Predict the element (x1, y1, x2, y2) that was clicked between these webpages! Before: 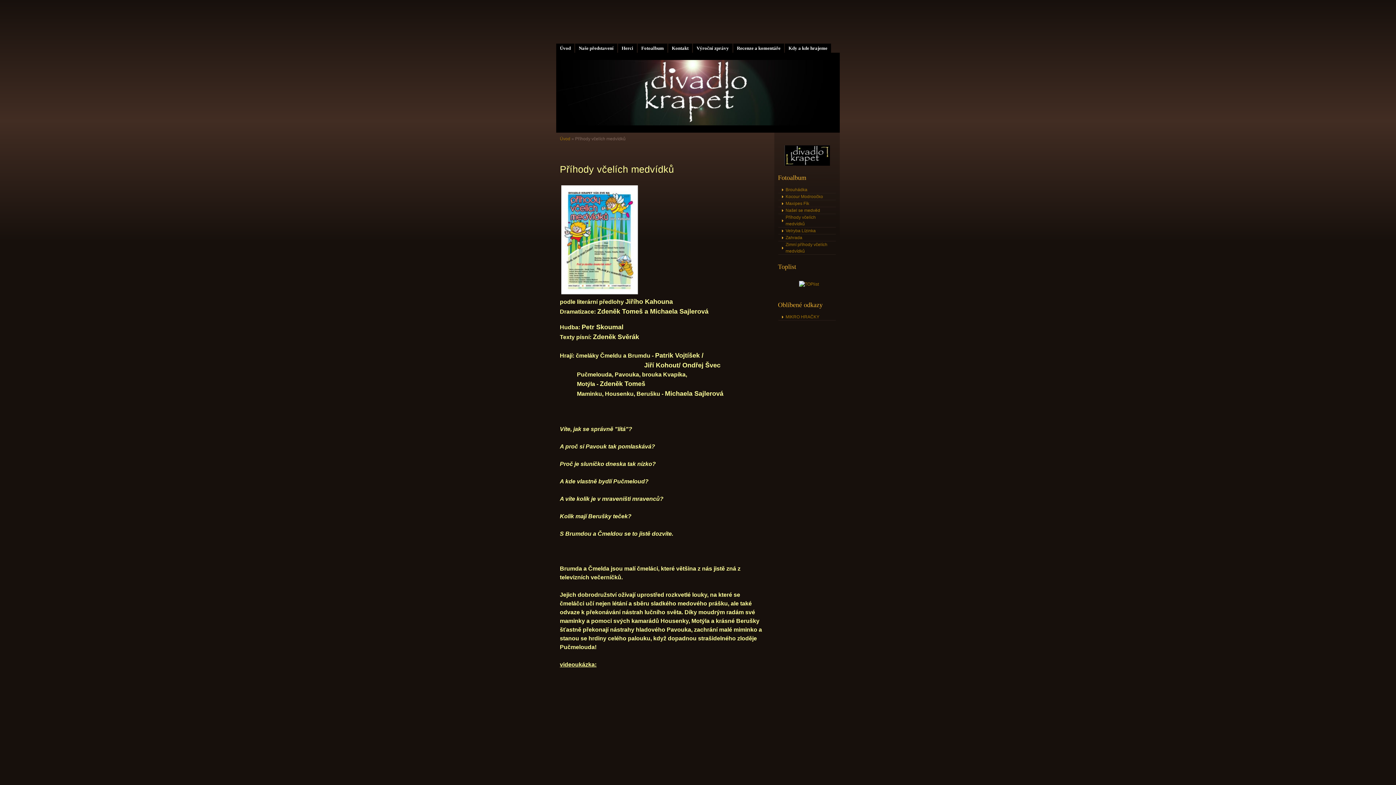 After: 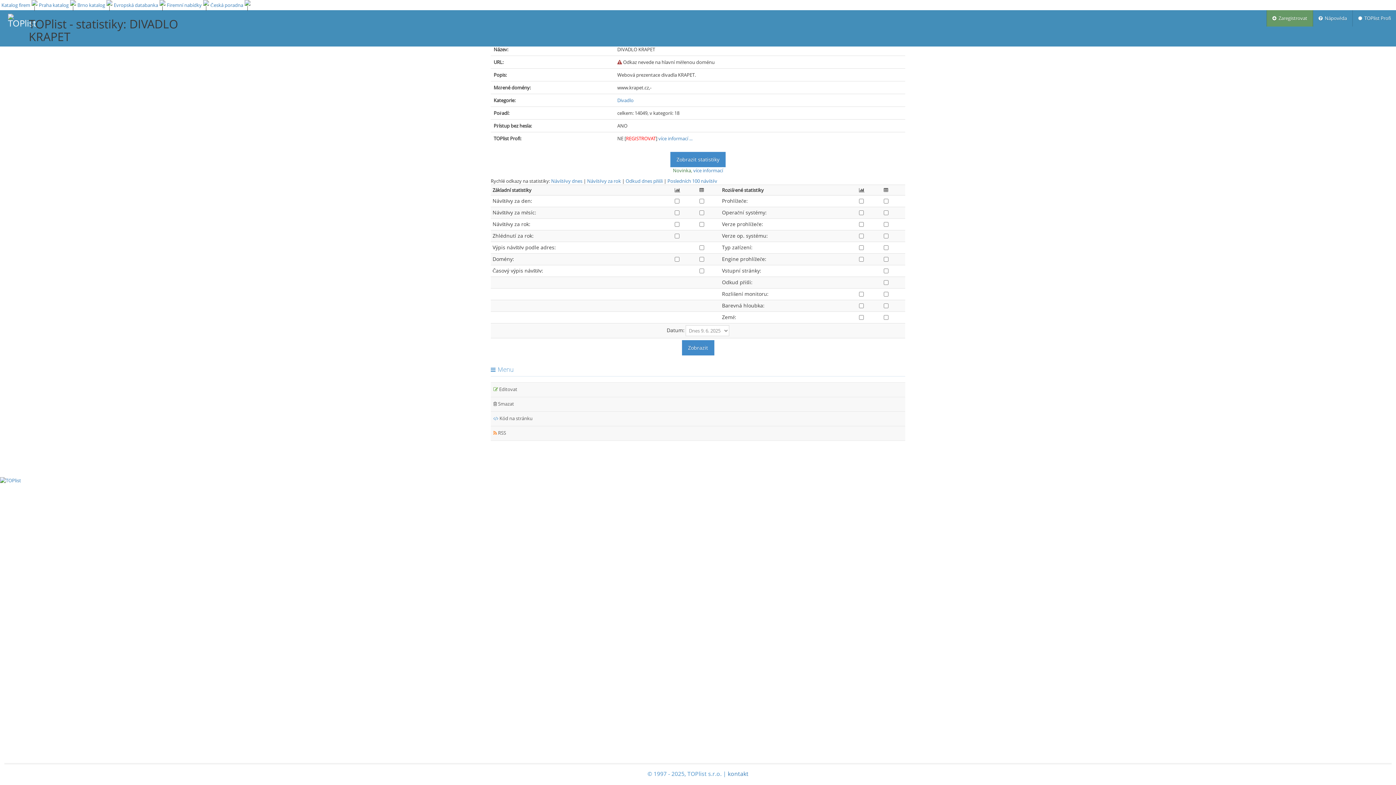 Action: bbox: (799, 281, 819, 286)